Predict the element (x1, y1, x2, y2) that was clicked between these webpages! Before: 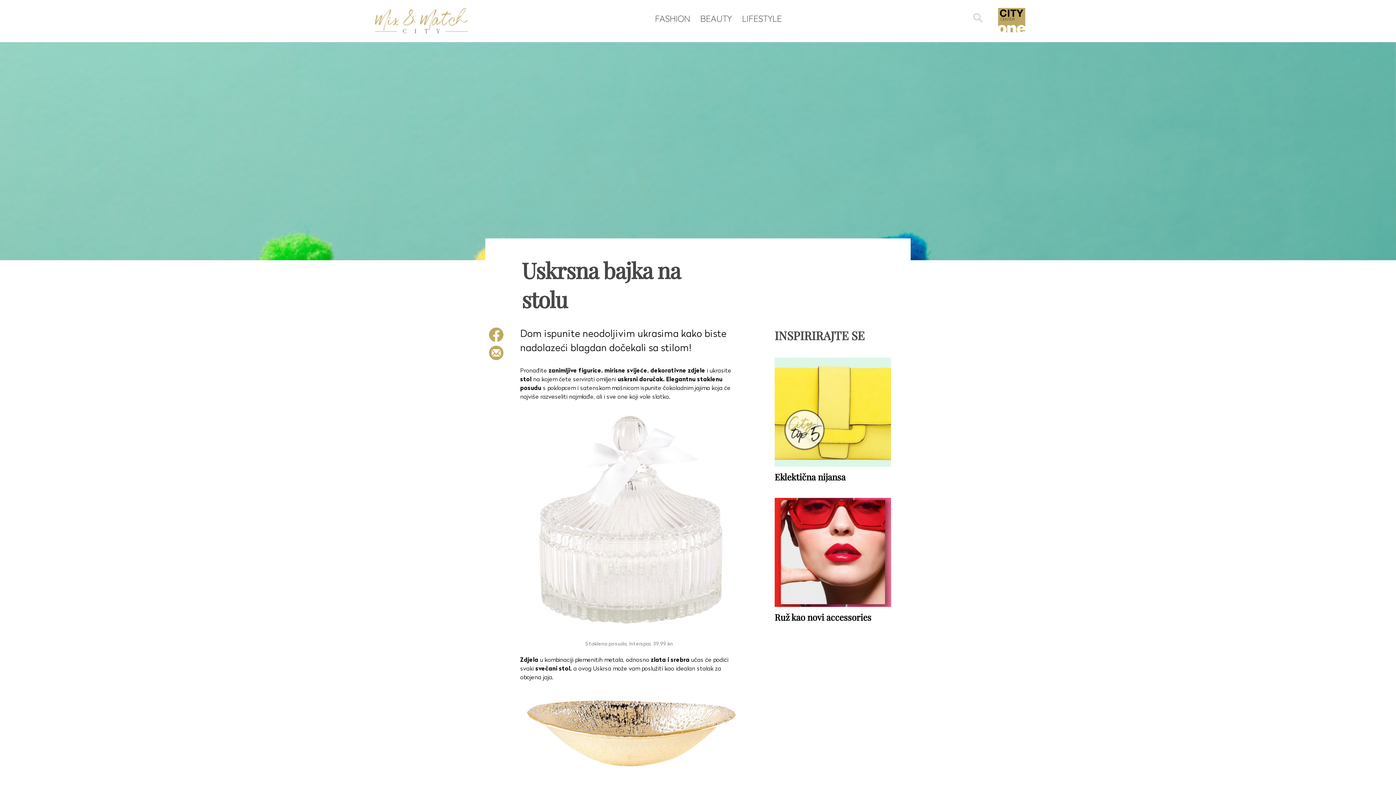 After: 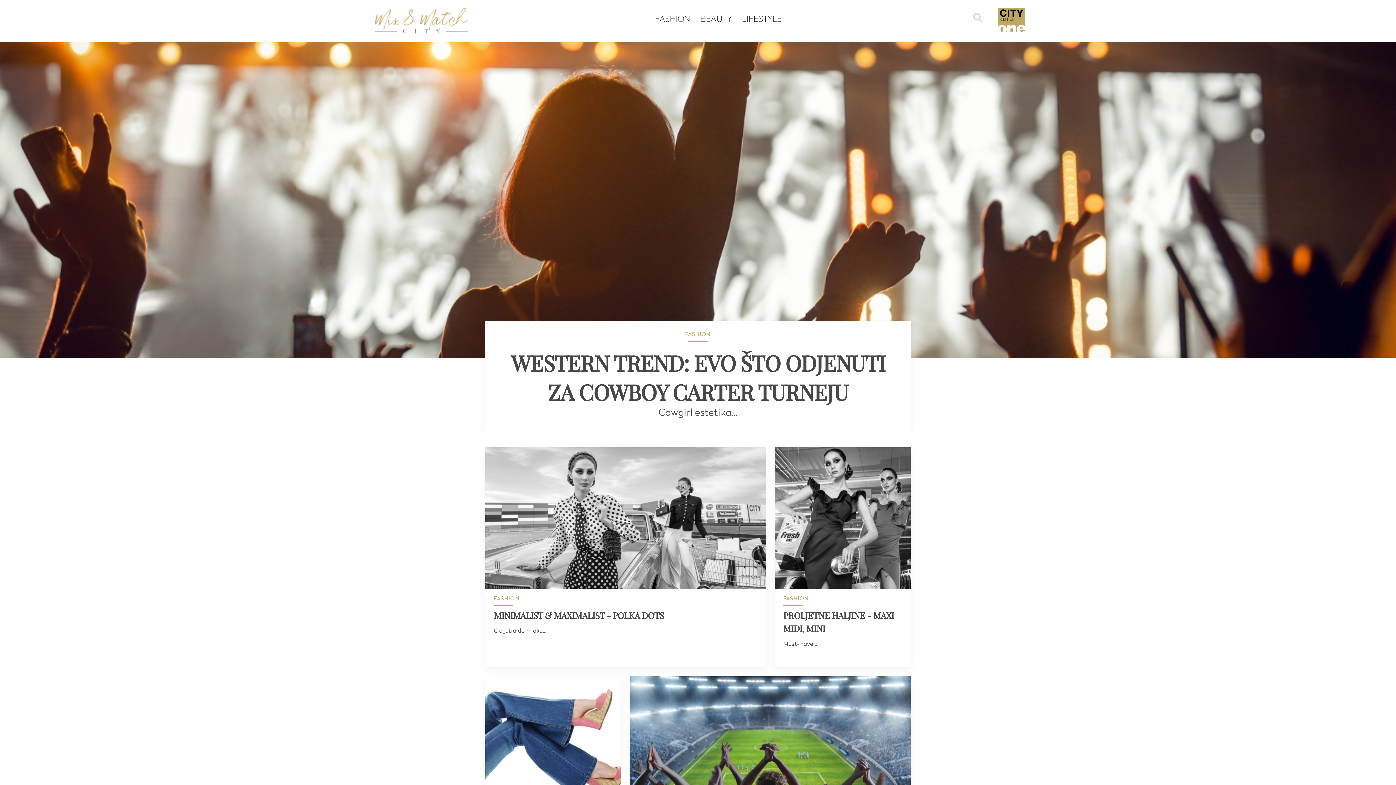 Action: bbox: (367, 0, 475, 40)